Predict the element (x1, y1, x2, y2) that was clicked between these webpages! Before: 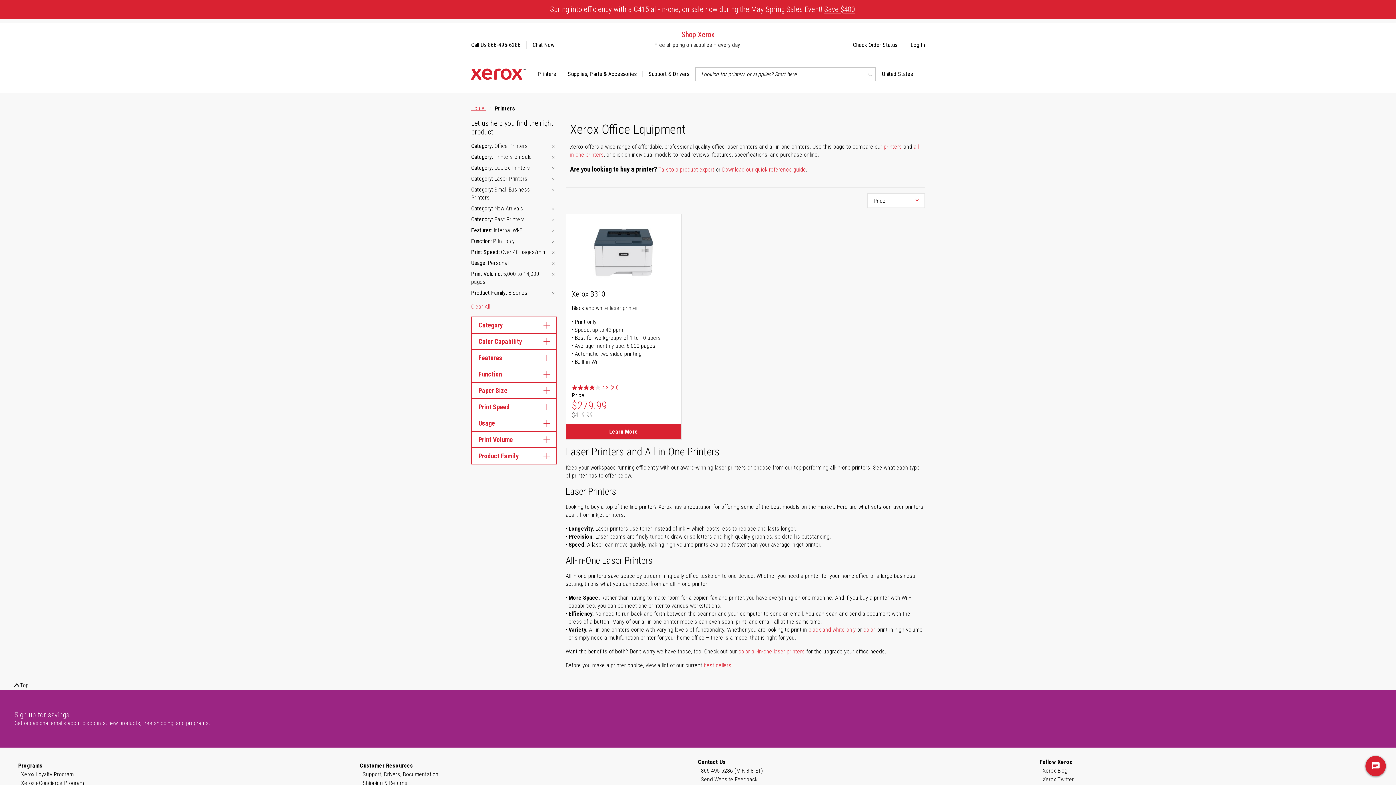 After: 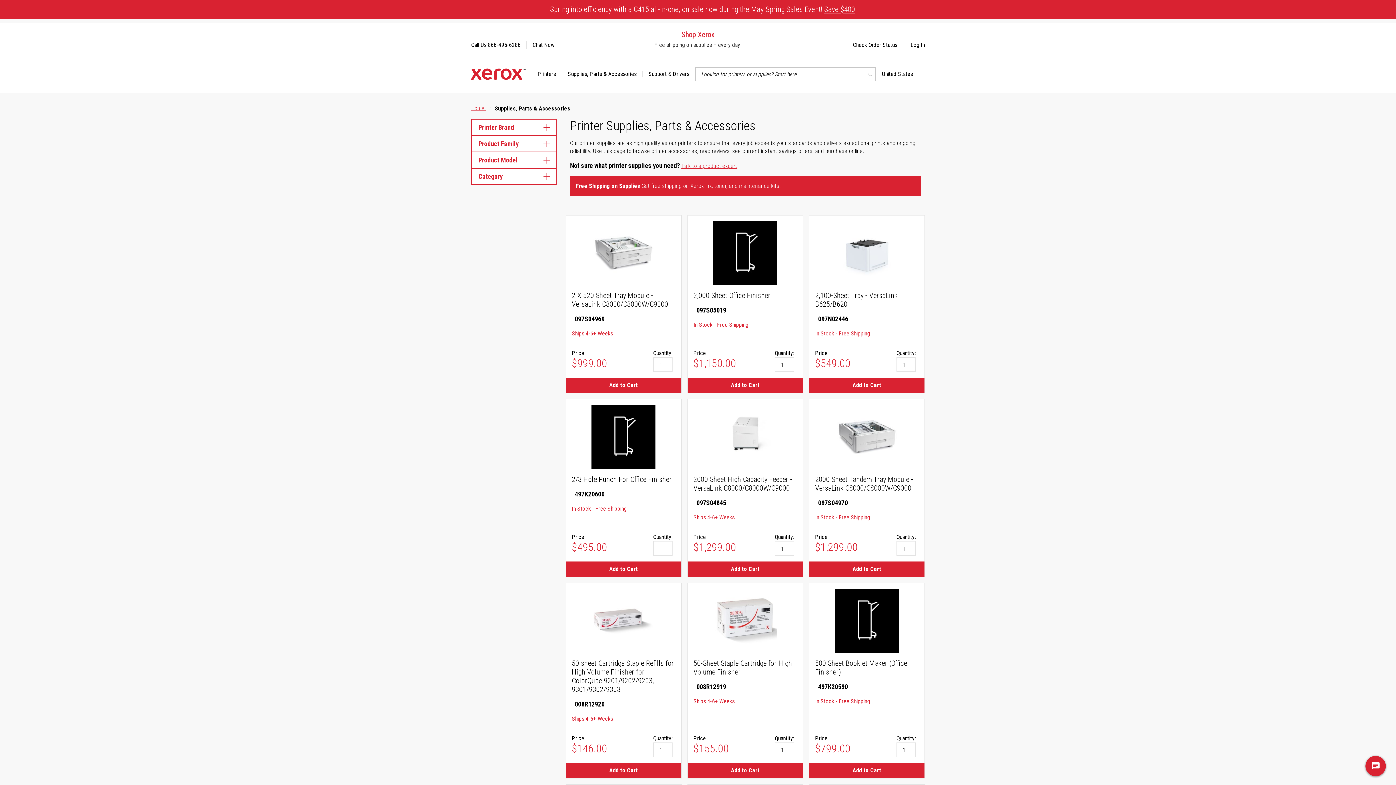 Action: bbox: (562, 71, 642, 77) label: Supplies, Parts & Accessories